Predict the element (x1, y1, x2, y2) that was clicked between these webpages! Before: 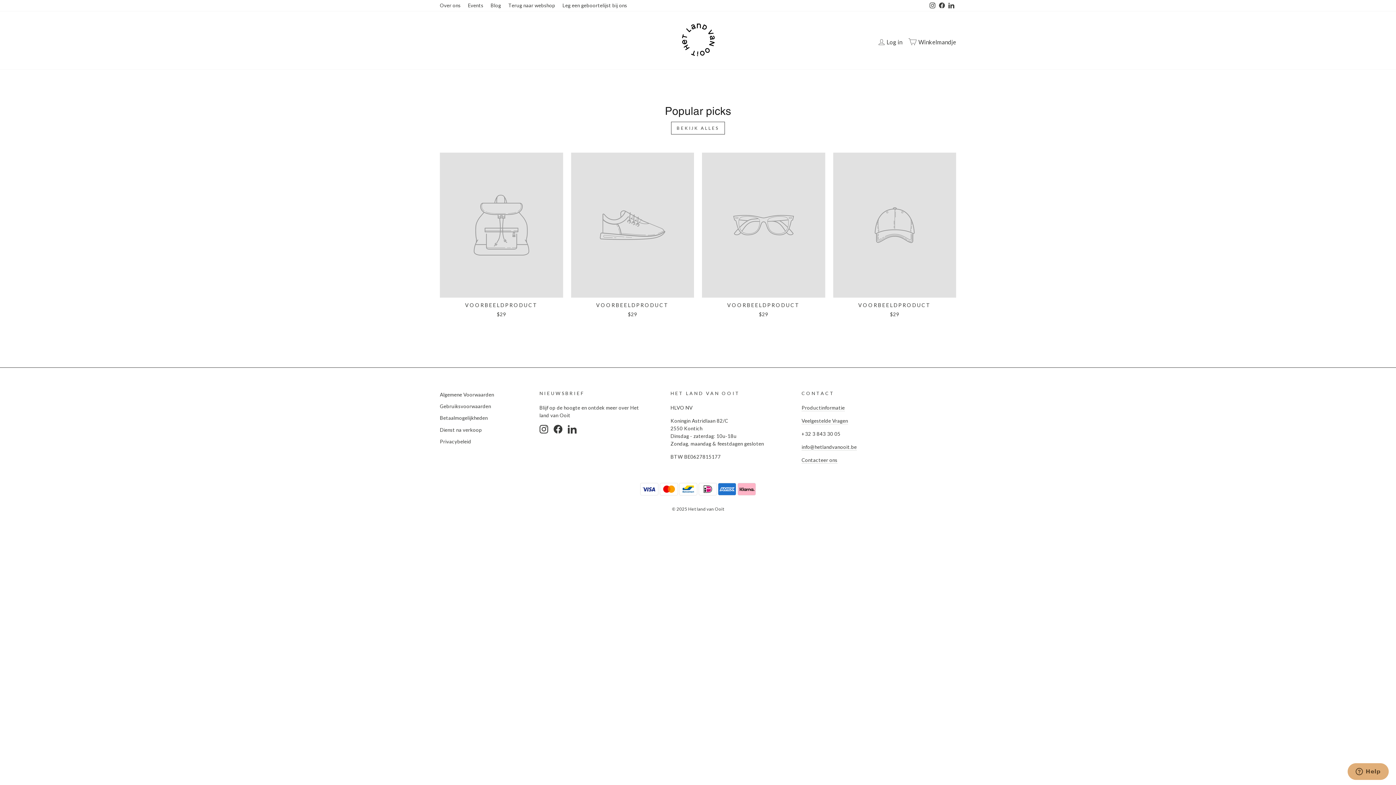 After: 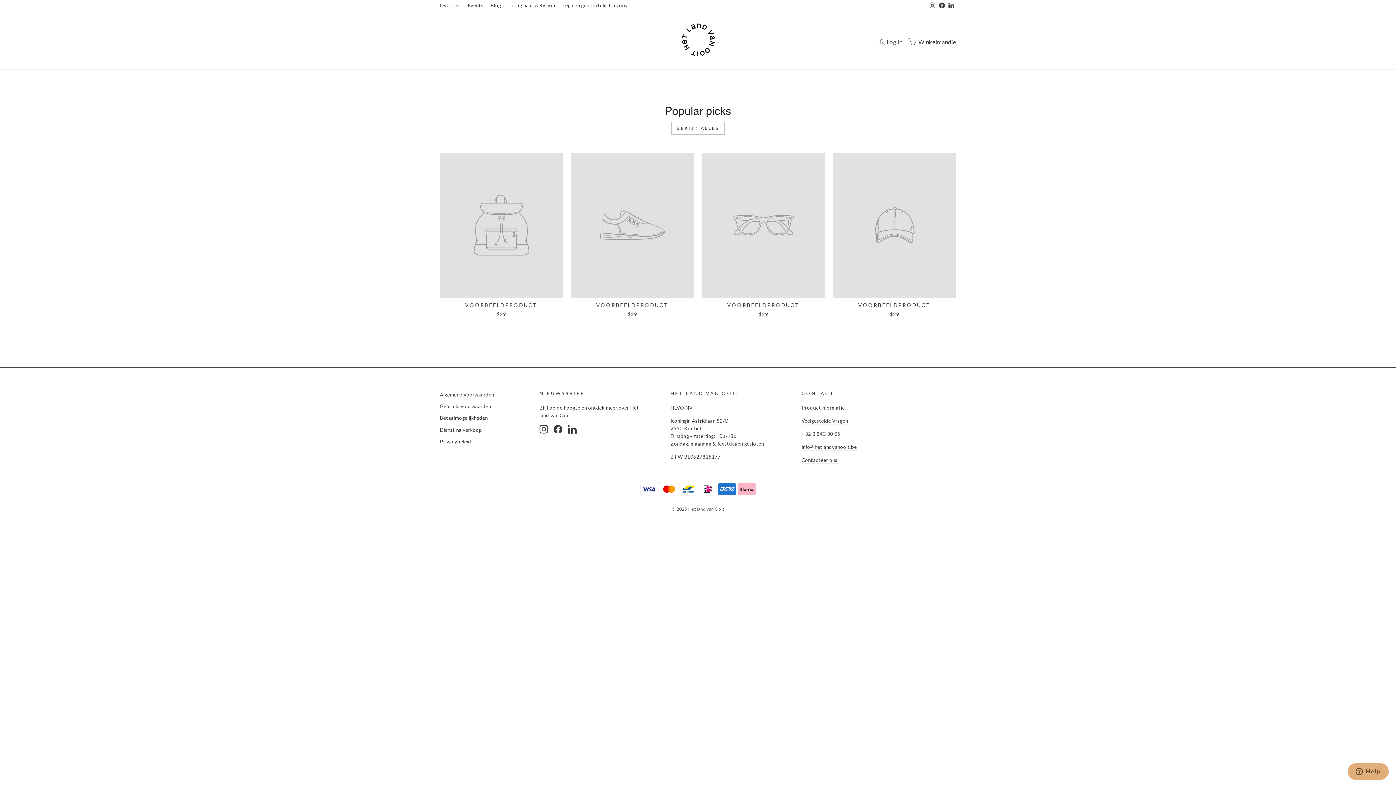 Action: bbox: (702, 152, 825, 320) label: VOORBEELDPRODUCT
$29